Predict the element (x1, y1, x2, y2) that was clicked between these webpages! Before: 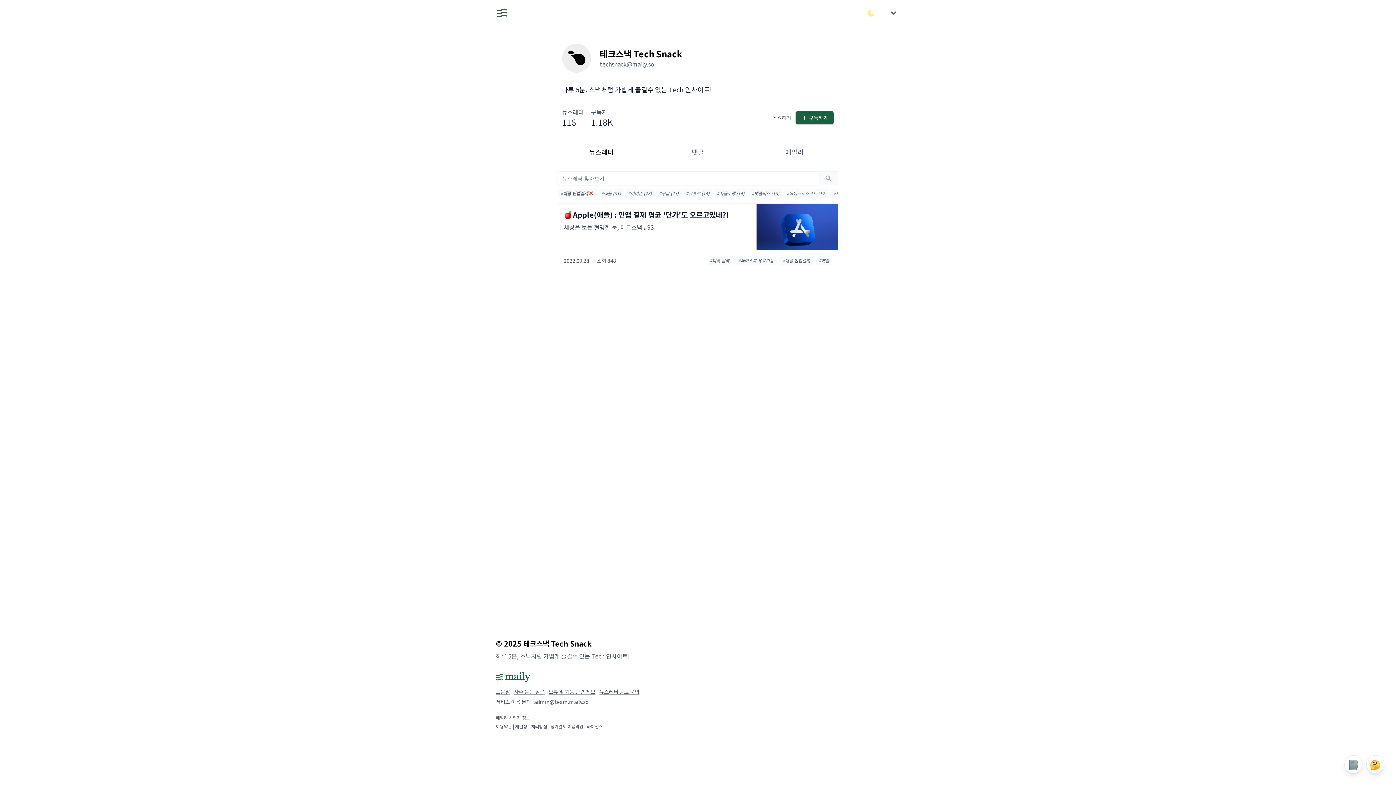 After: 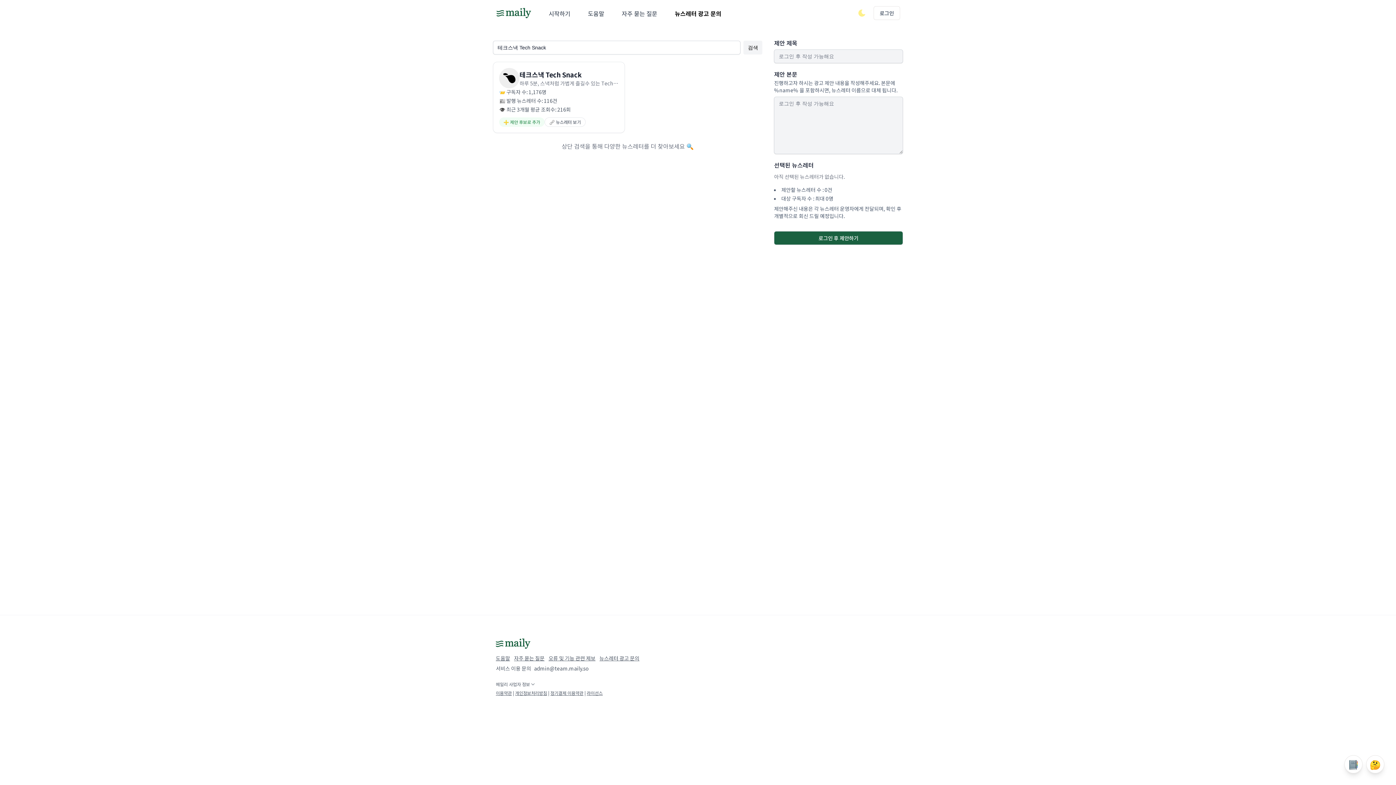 Action: bbox: (599, 688, 639, 695) label: 뉴스레터 광고 문의